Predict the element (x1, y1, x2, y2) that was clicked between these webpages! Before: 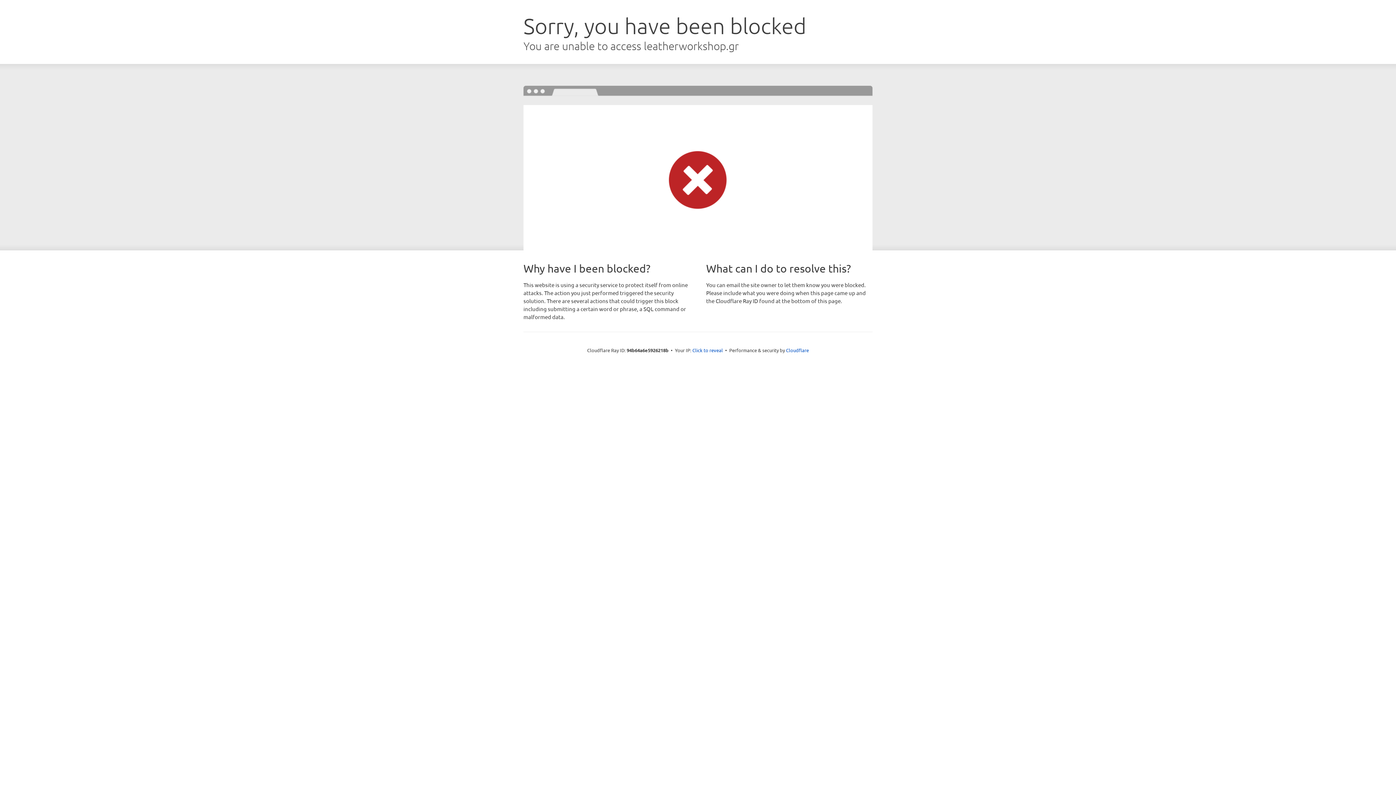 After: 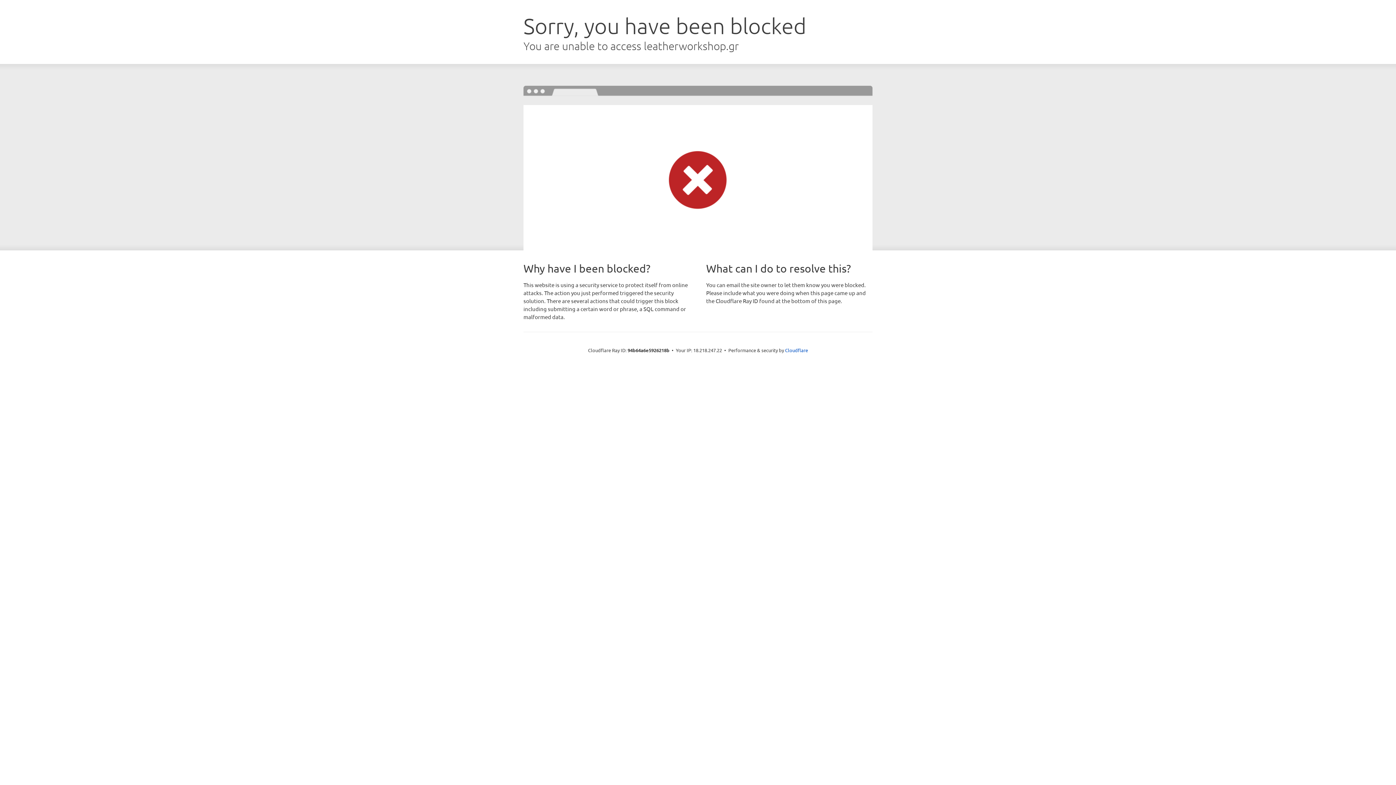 Action: label: Click to reveal bbox: (692, 346, 723, 353)